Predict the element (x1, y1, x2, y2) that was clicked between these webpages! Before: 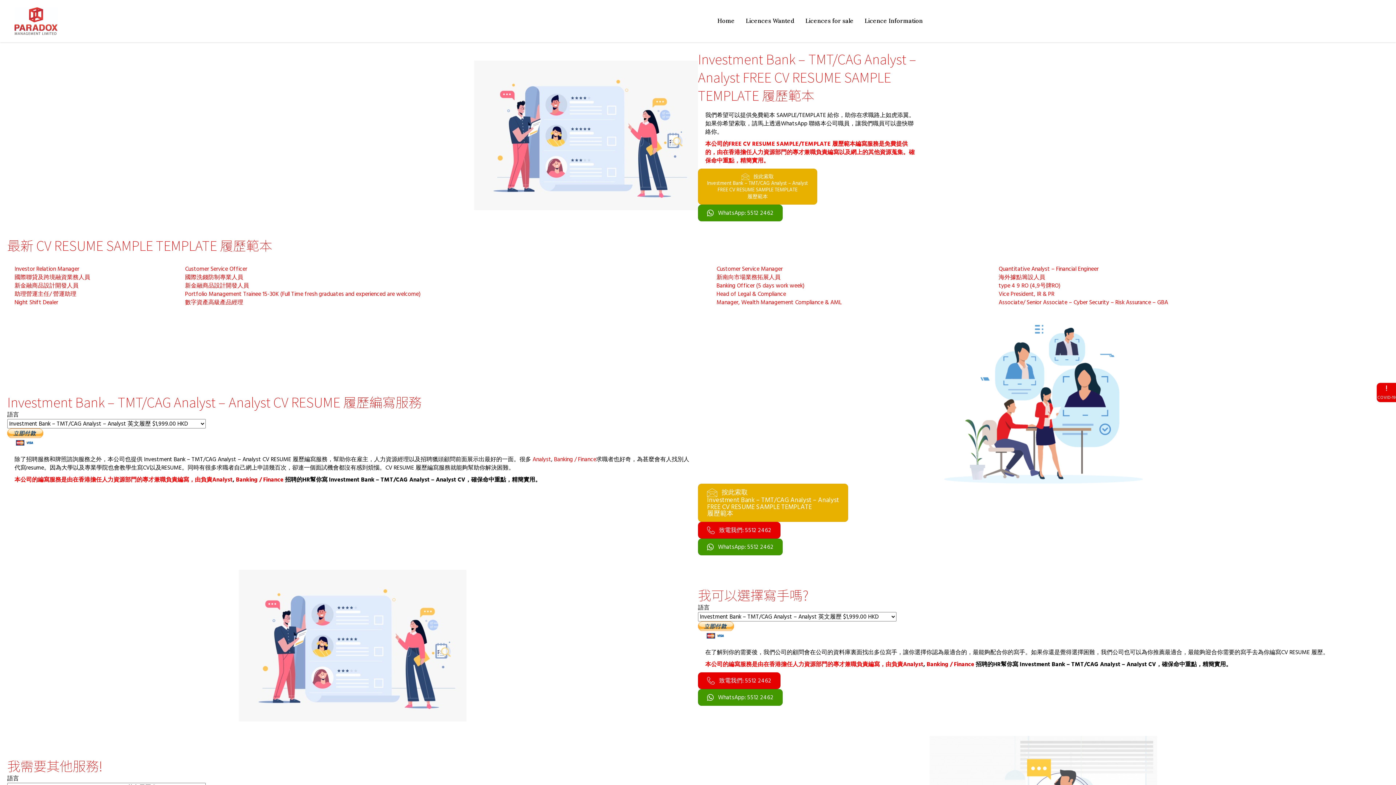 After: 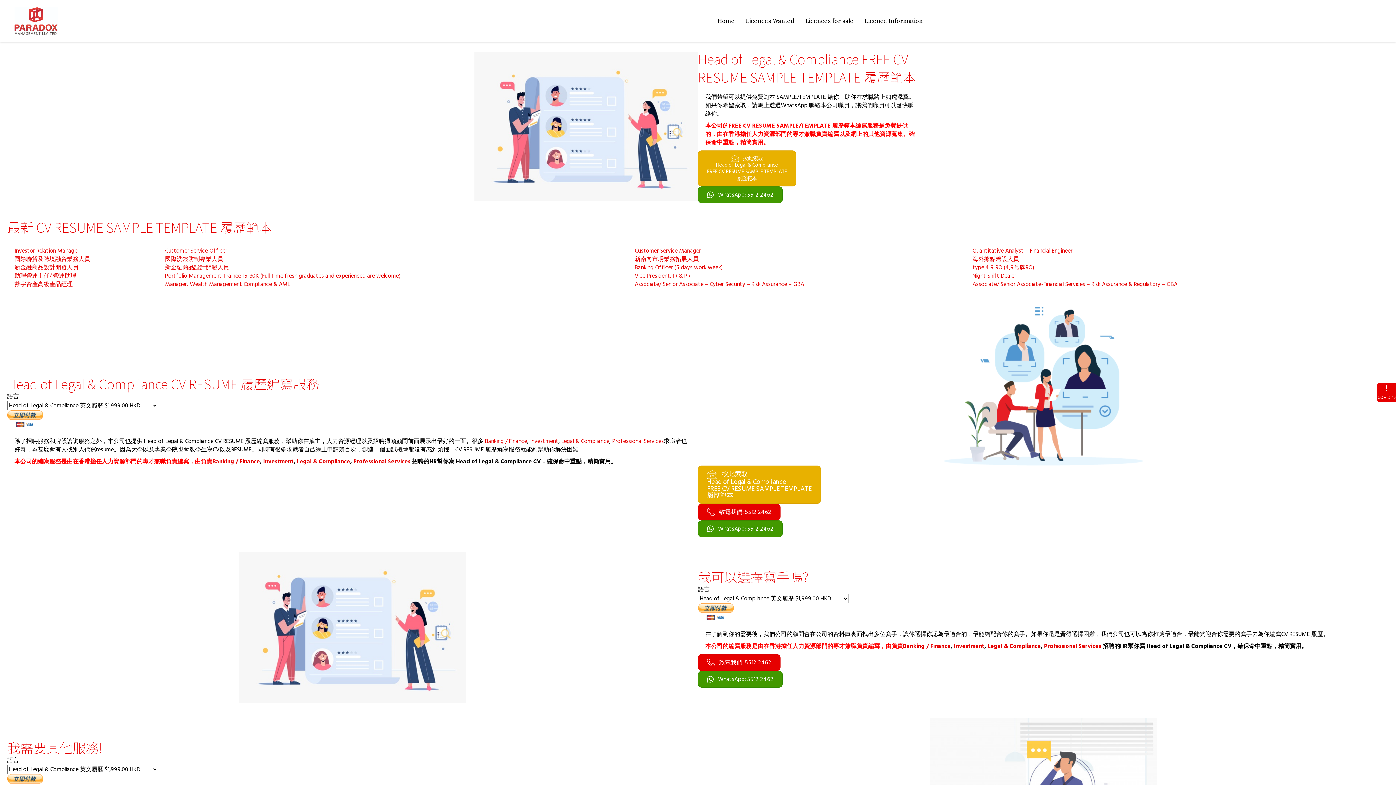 Action: label: Head of Legal & Compliance bbox: (716, 290, 786, 298)